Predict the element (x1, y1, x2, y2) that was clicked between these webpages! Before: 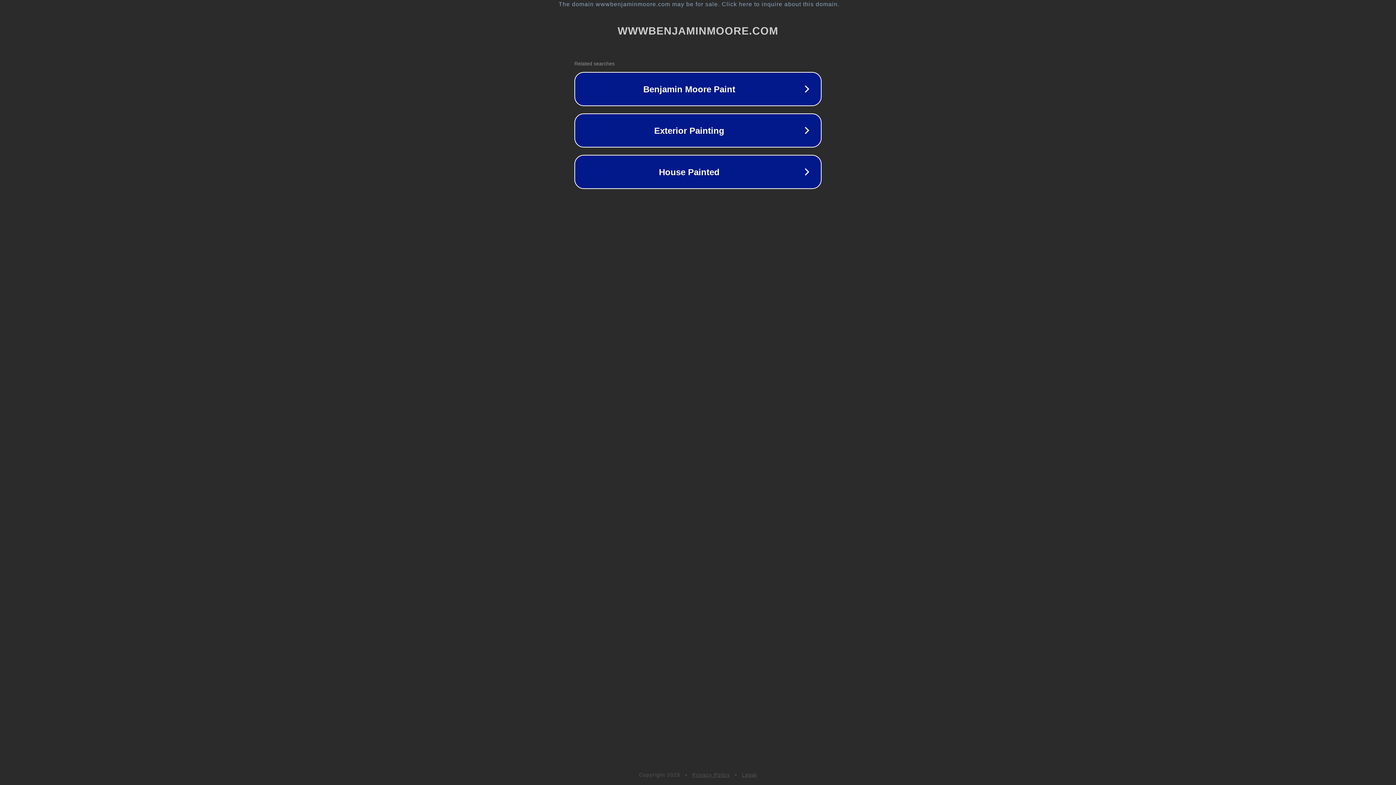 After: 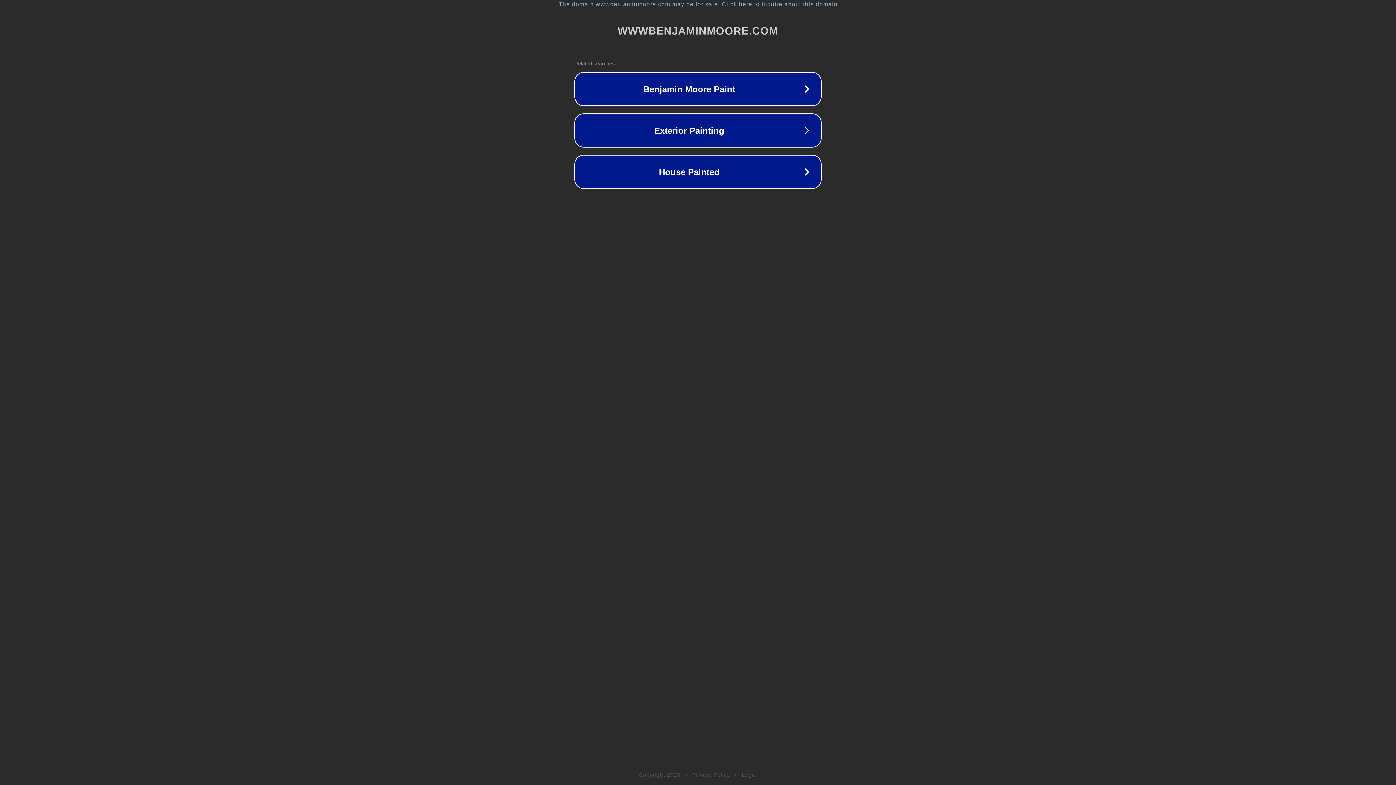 Action: label: Privacy Policy bbox: (692, 772, 730, 778)